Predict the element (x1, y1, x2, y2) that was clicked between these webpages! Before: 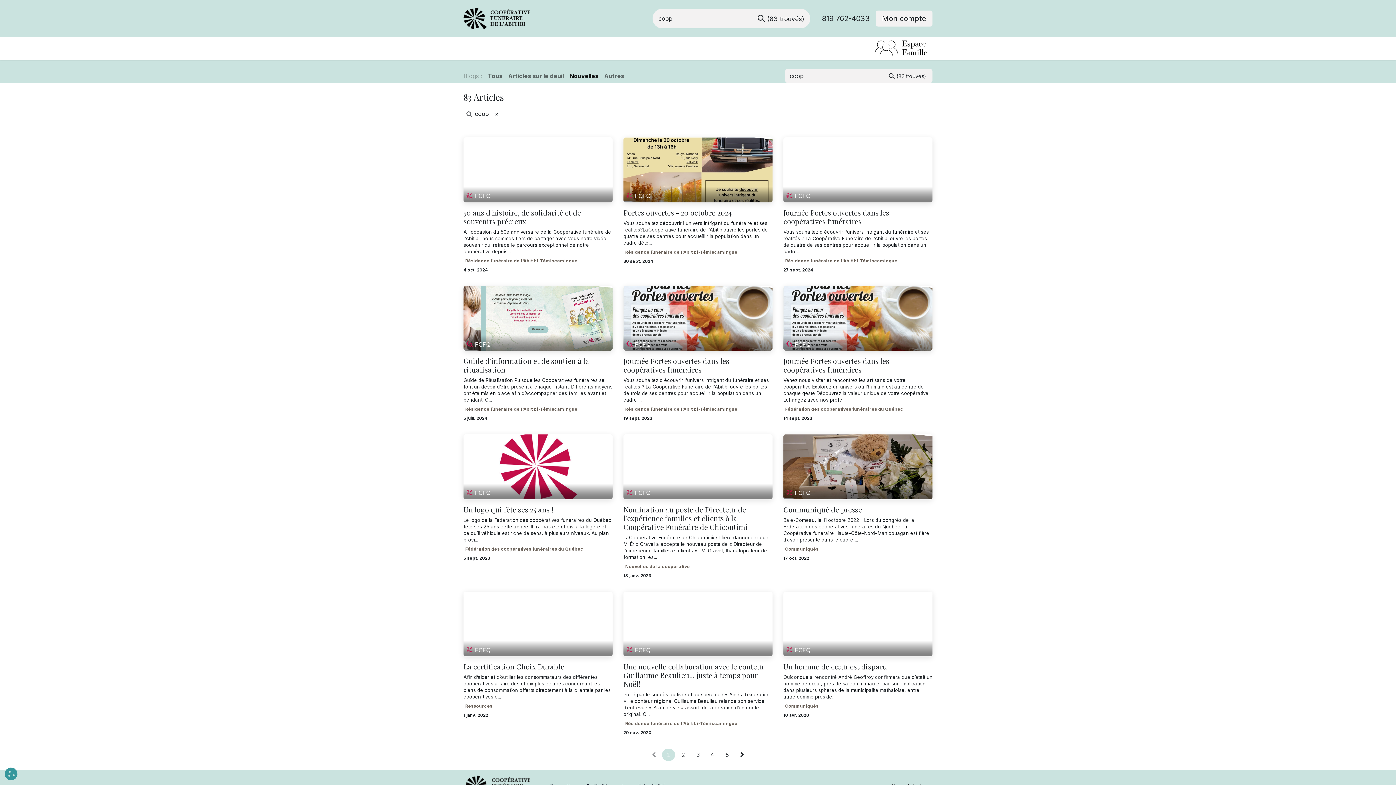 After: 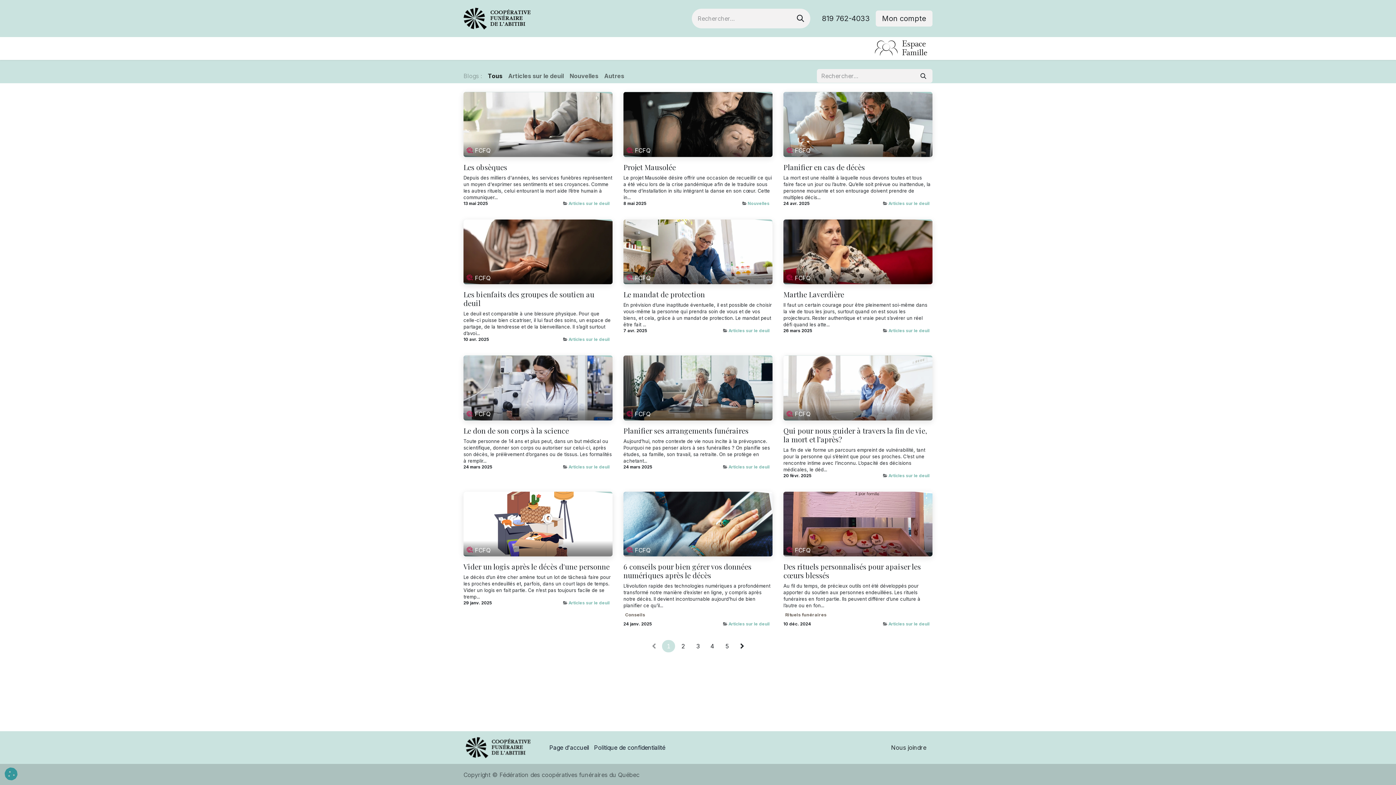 Action: label: Tous bbox: (485, 68, 505, 83)